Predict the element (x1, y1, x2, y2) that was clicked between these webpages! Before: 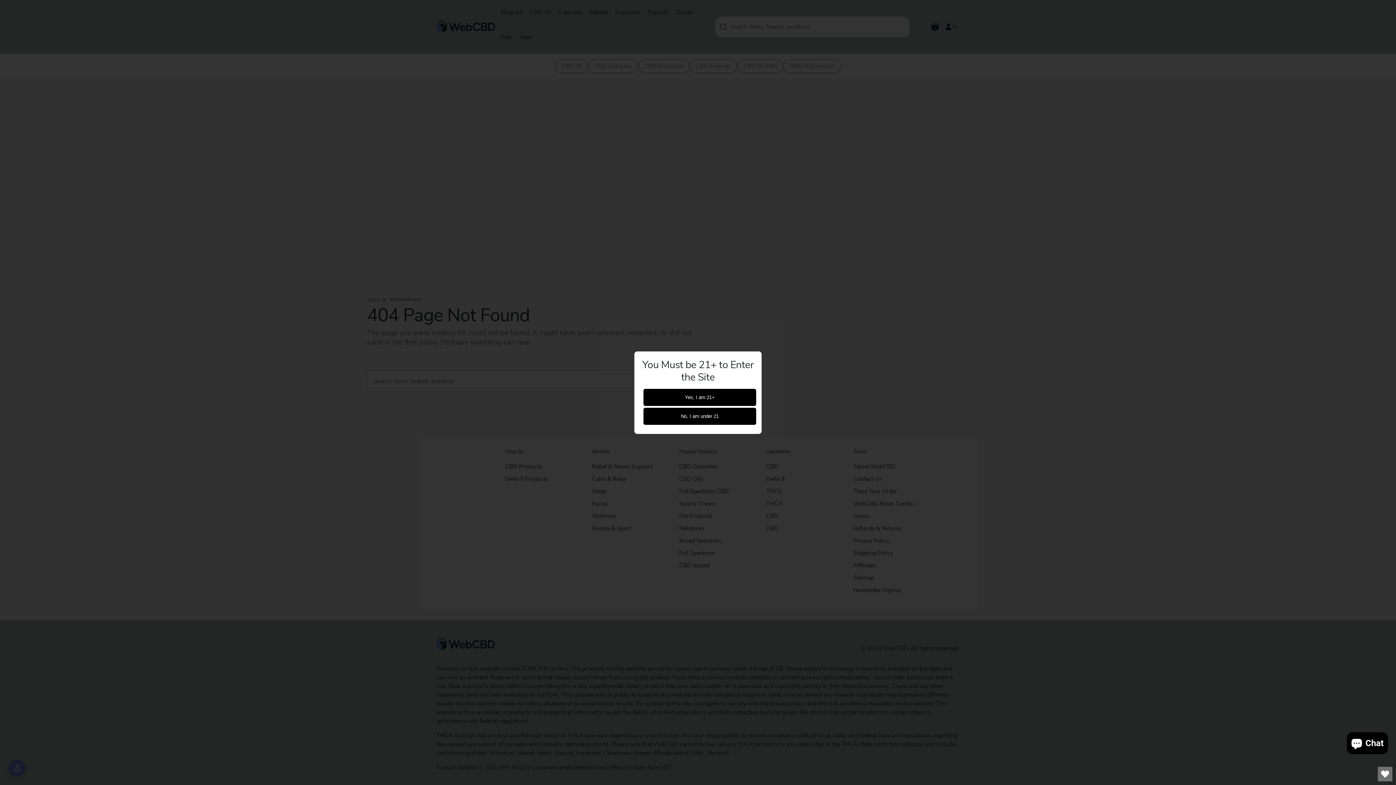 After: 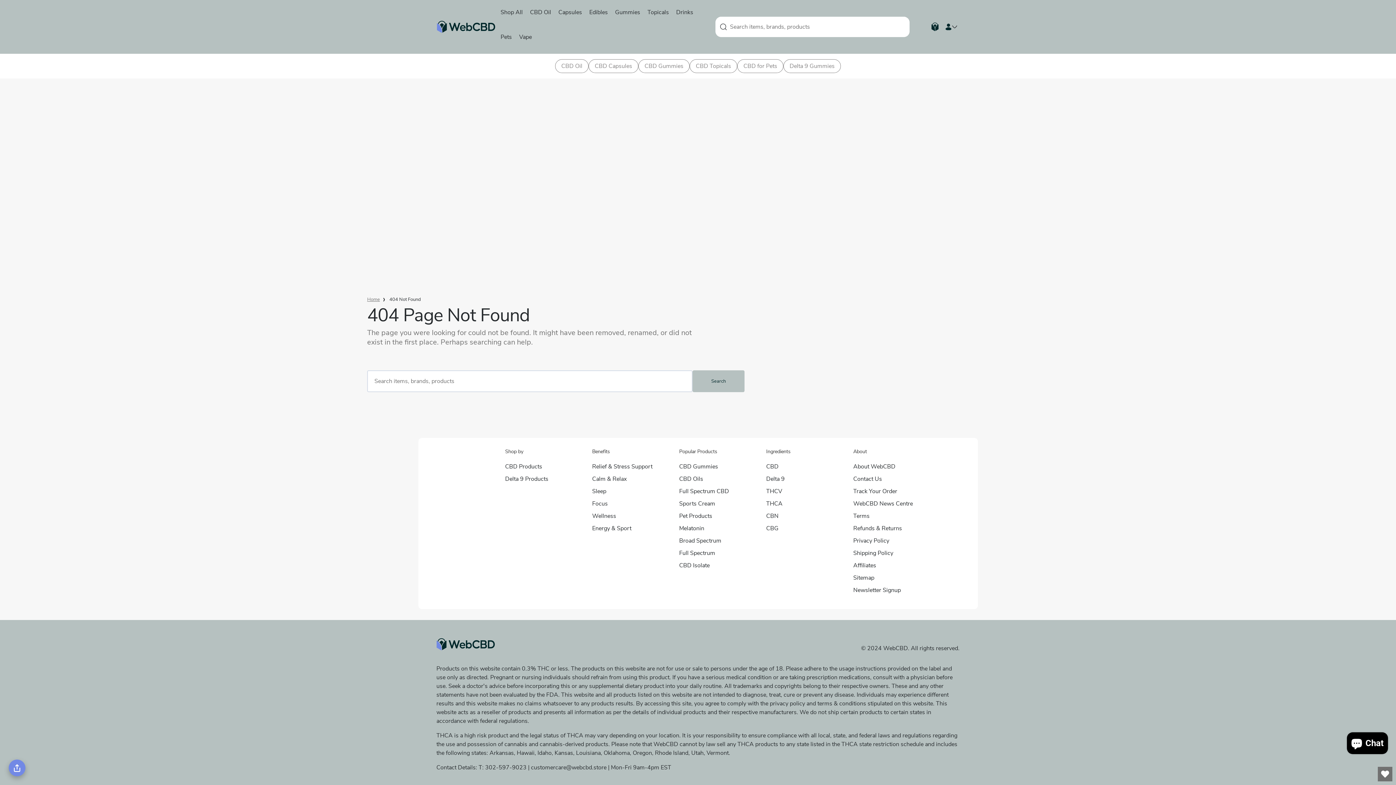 Action: bbox: (643, 388, 756, 406) label: Yes, I am 21+